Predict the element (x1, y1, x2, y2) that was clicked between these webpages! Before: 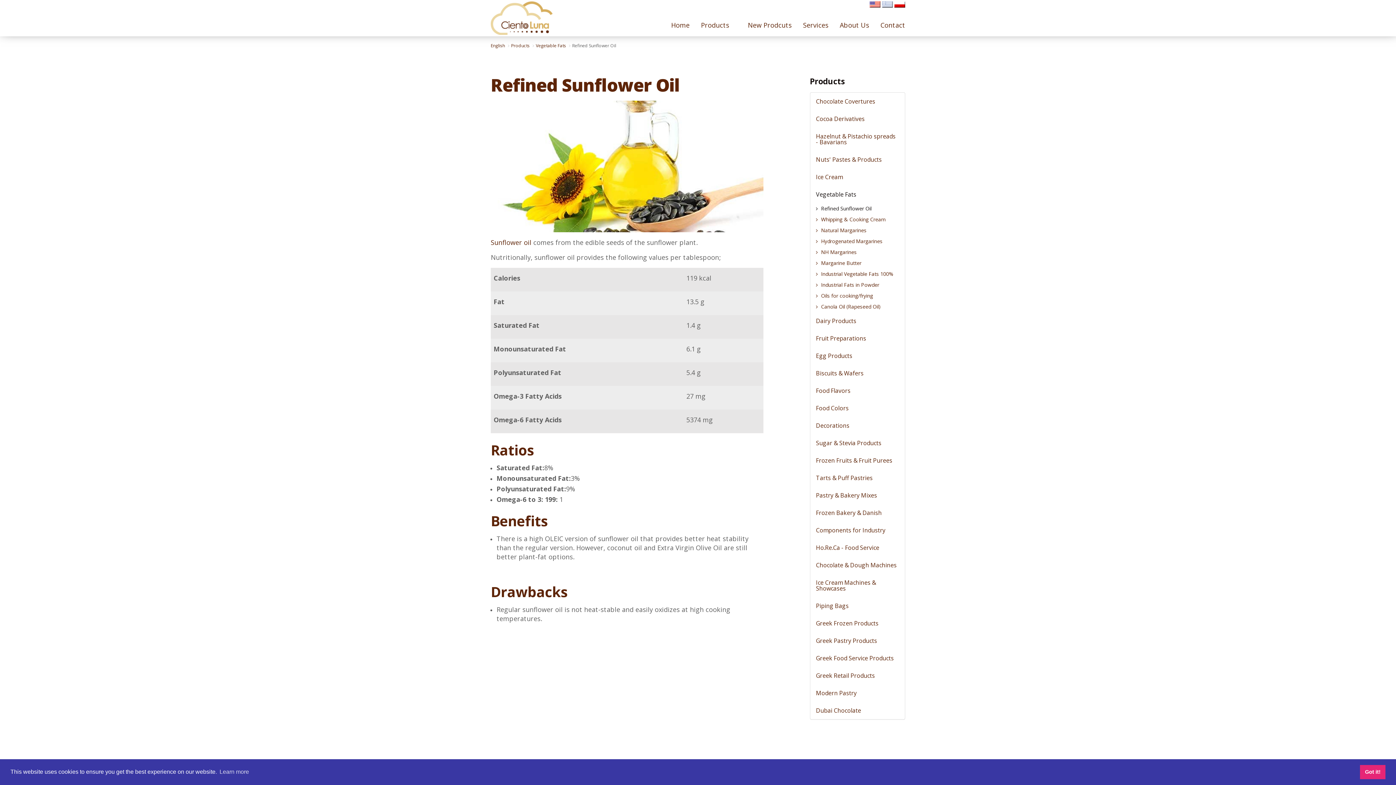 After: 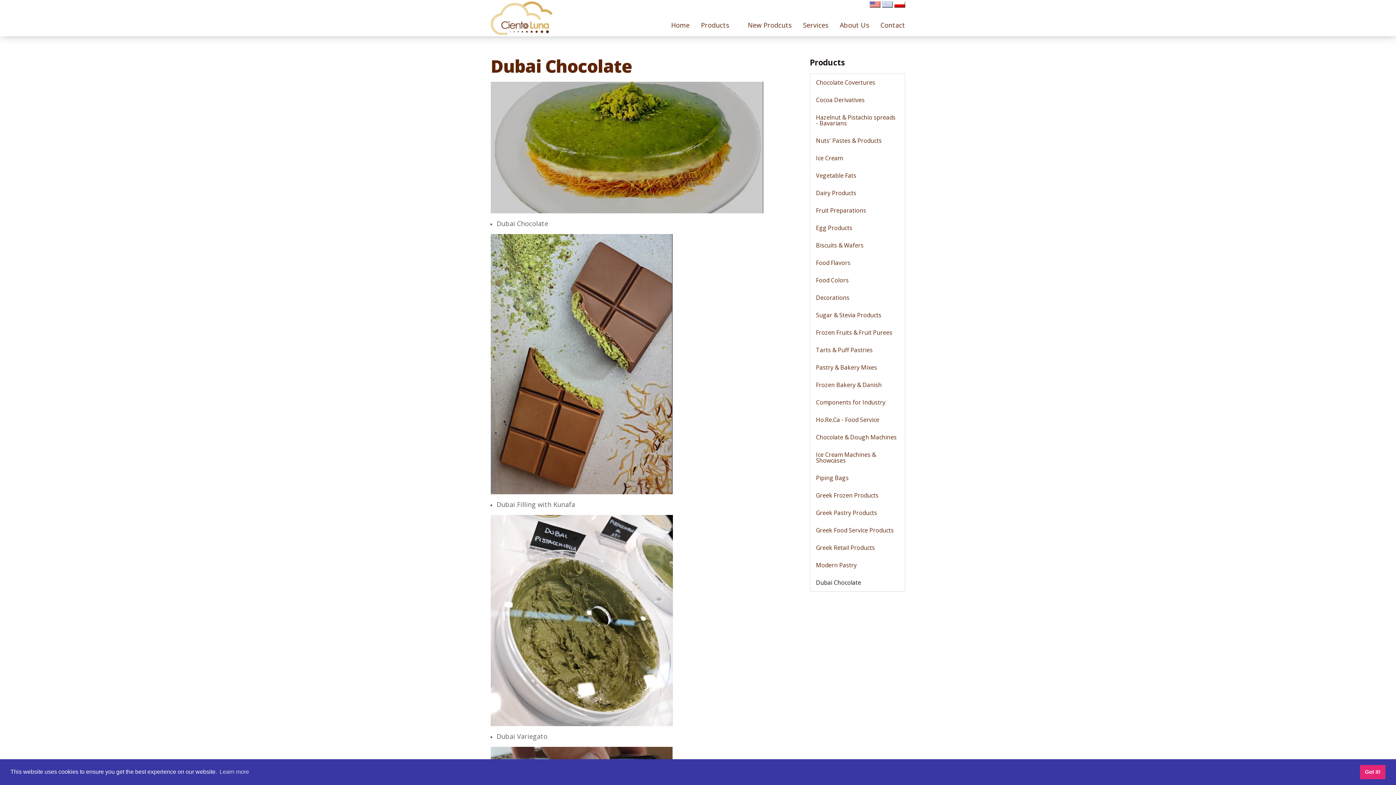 Action: label: Dubai Chocolate bbox: (810, 702, 905, 719)